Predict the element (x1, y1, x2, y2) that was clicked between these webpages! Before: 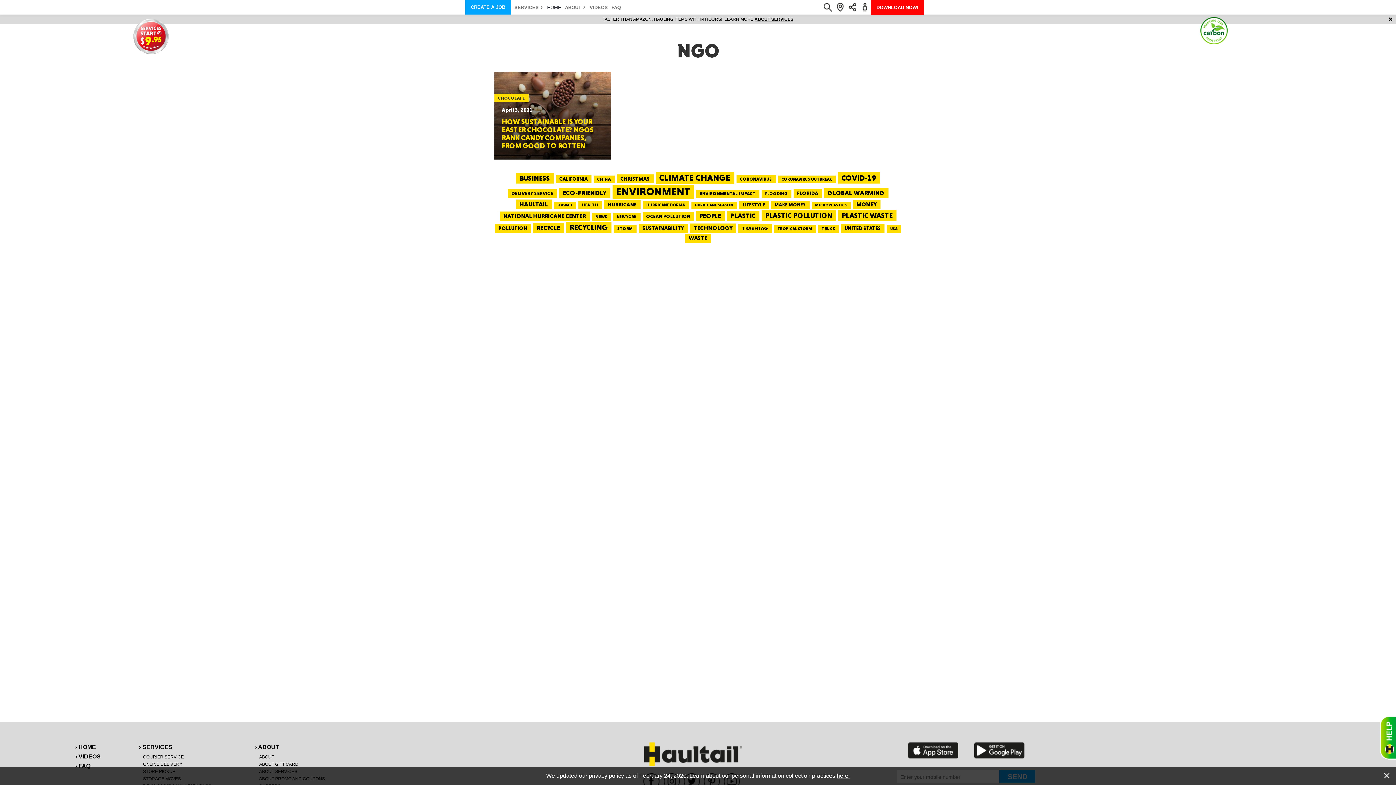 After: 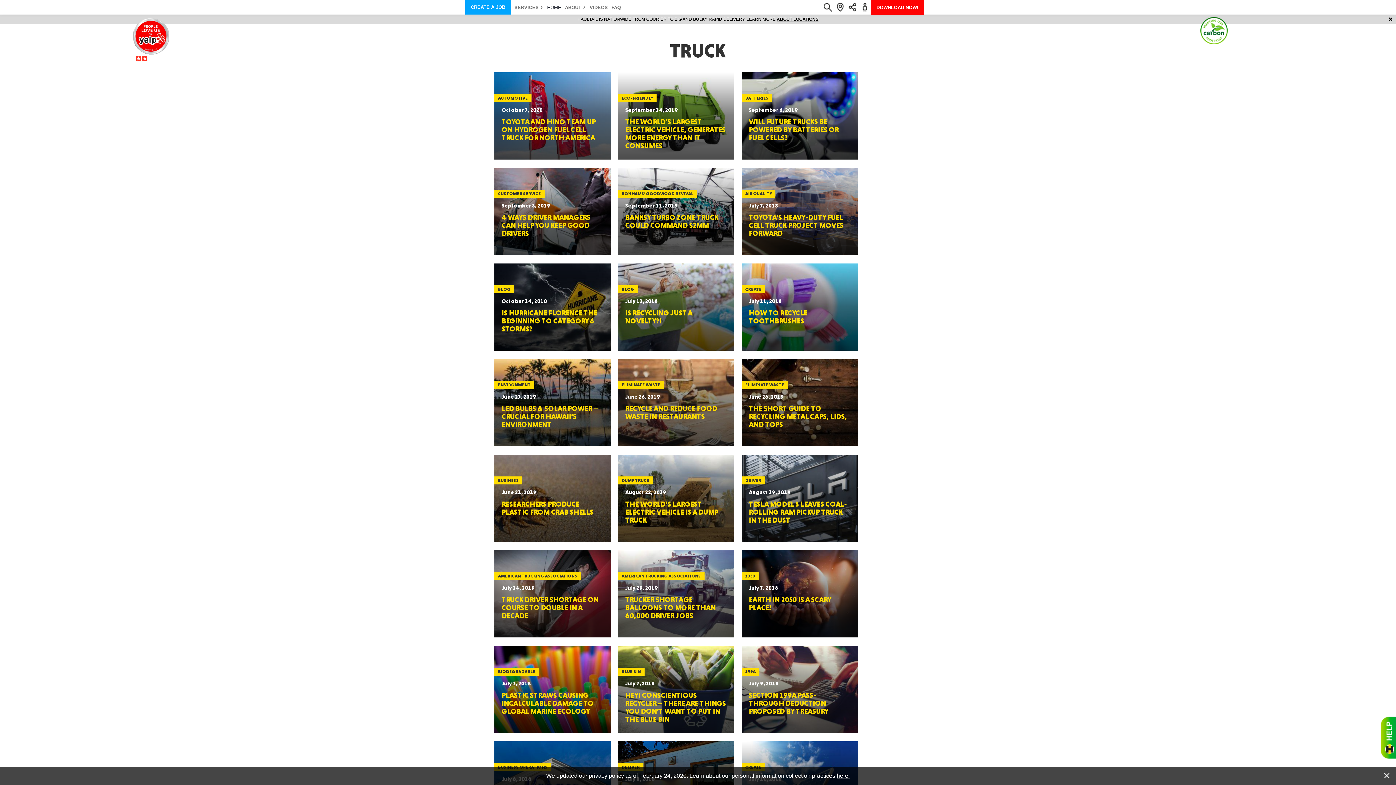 Action: bbox: (818, 225, 838, 232) label: truck (36 items)